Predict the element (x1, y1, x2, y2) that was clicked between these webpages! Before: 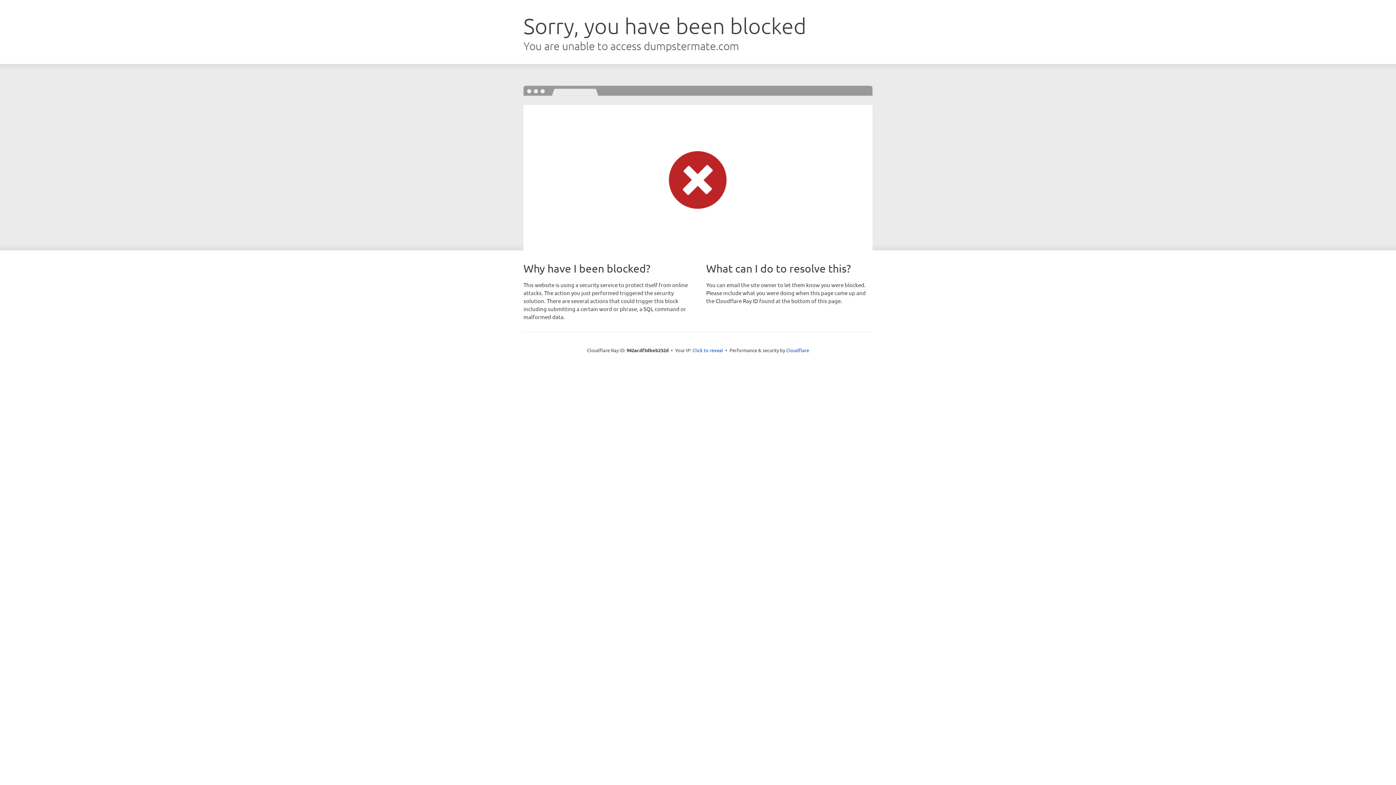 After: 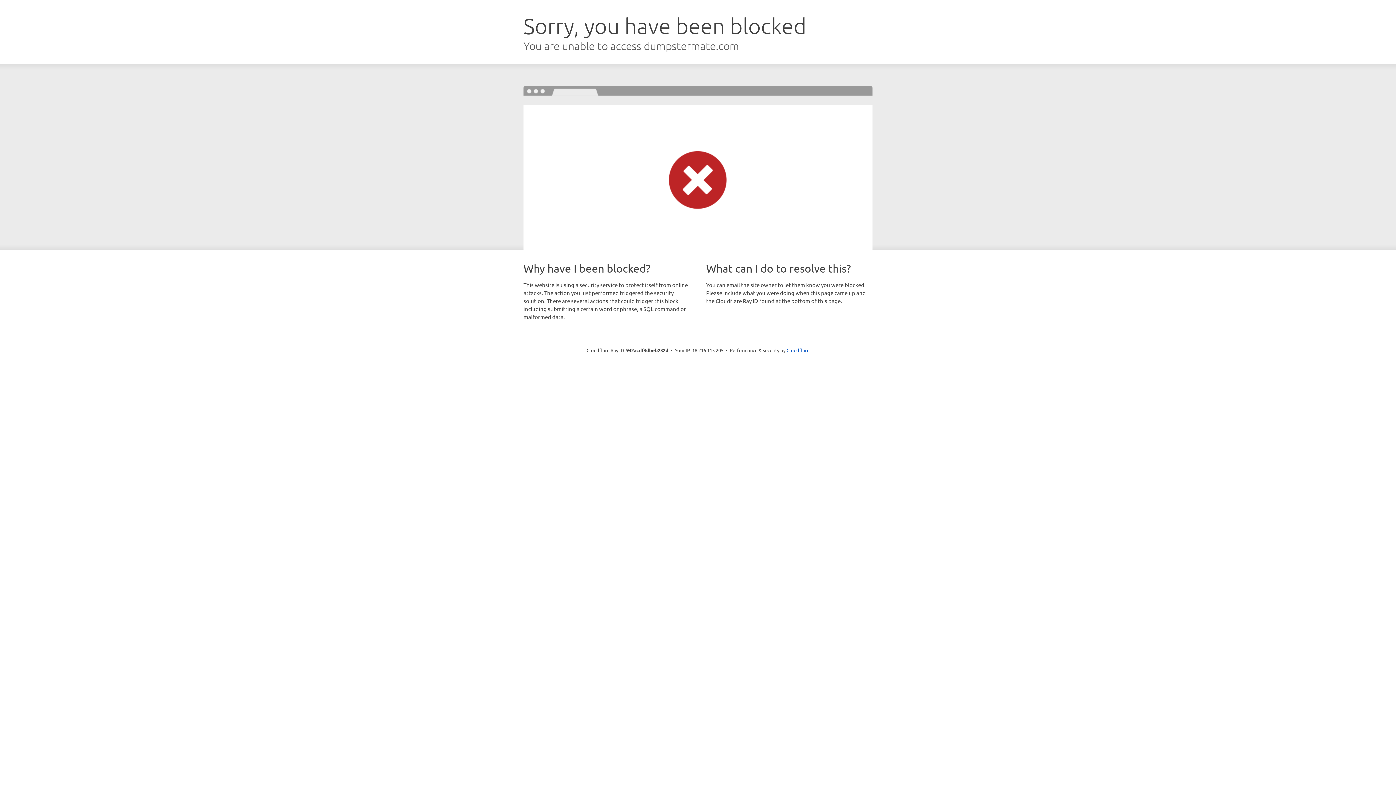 Action: label: Click to reveal bbox: (692, 346, 723, 353)